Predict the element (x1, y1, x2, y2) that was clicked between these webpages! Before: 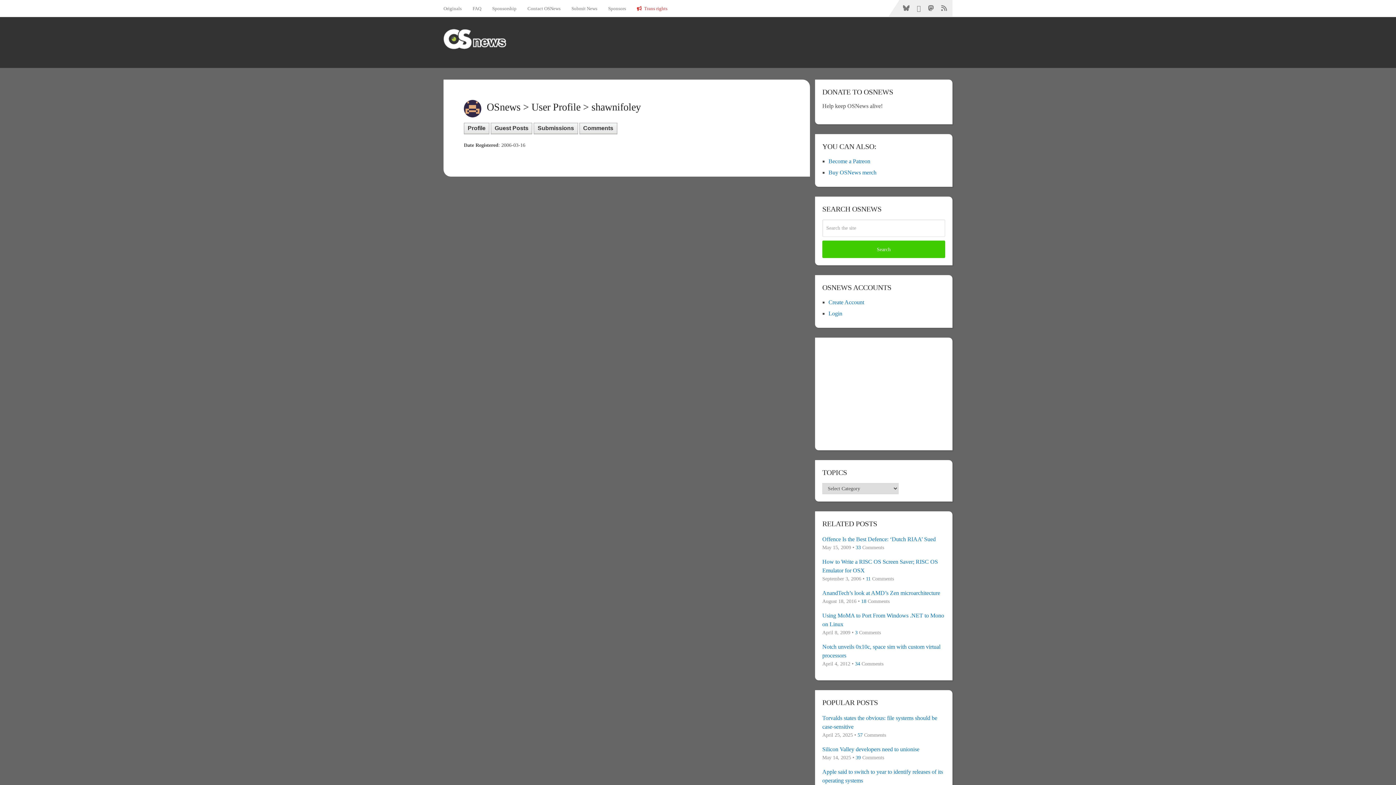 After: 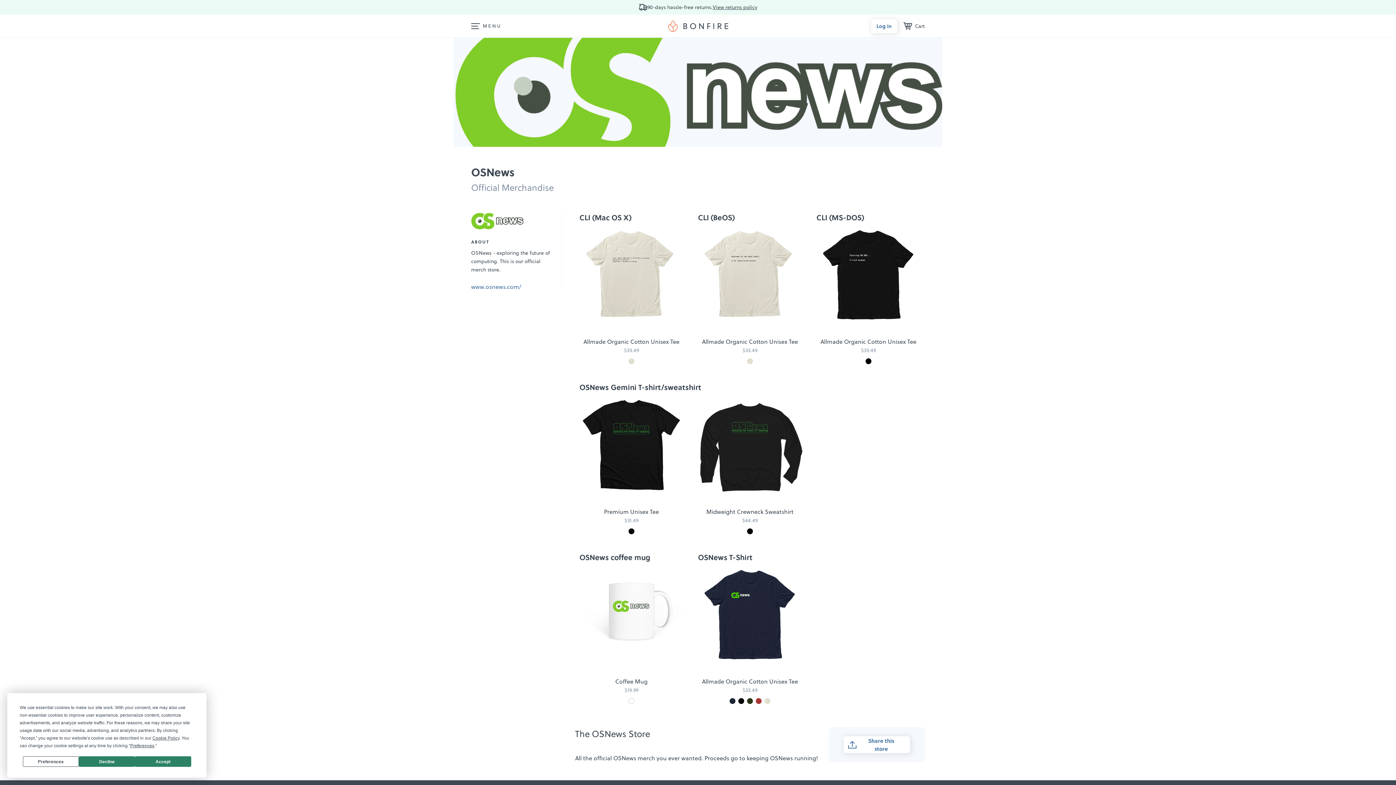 Action: label: Buy OSNews merch bbox: (828, 169, 876, 175)